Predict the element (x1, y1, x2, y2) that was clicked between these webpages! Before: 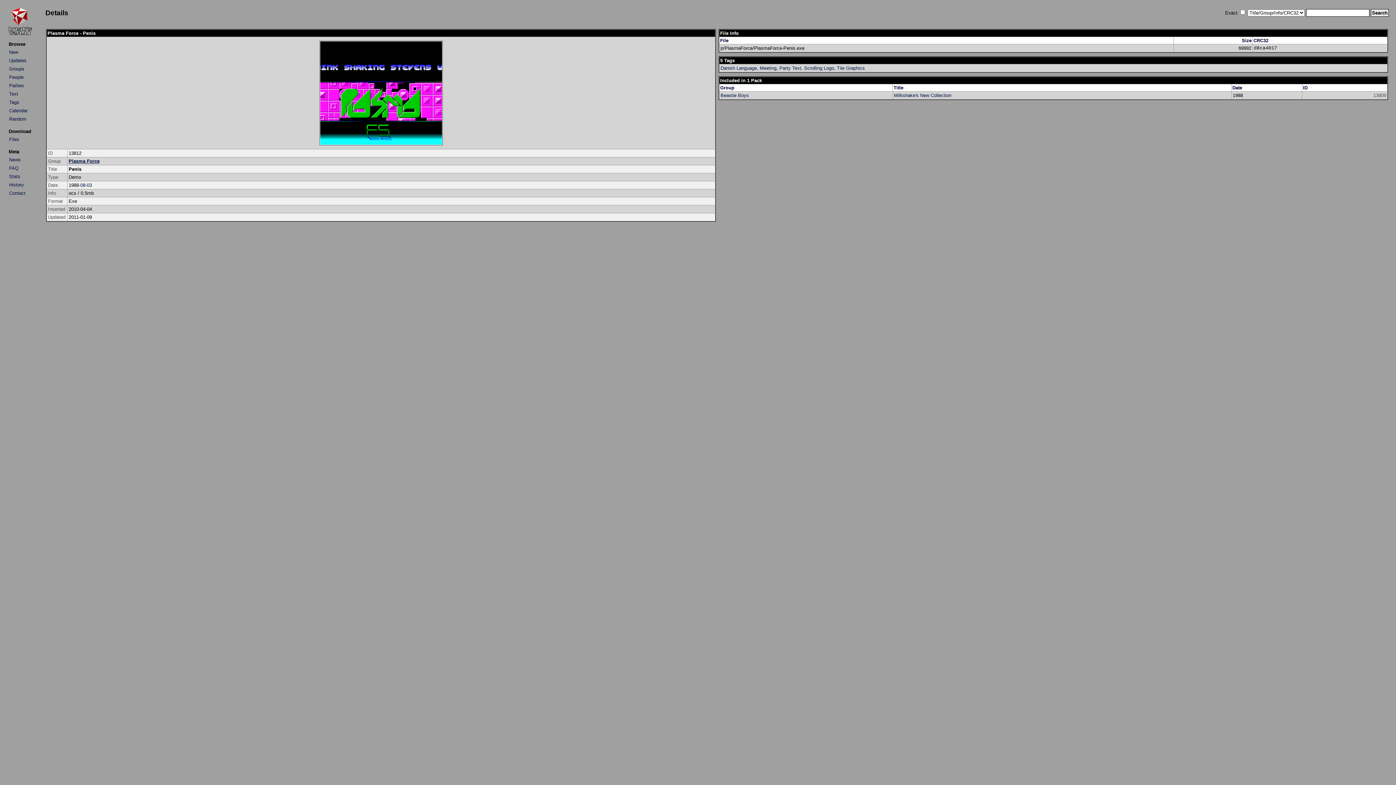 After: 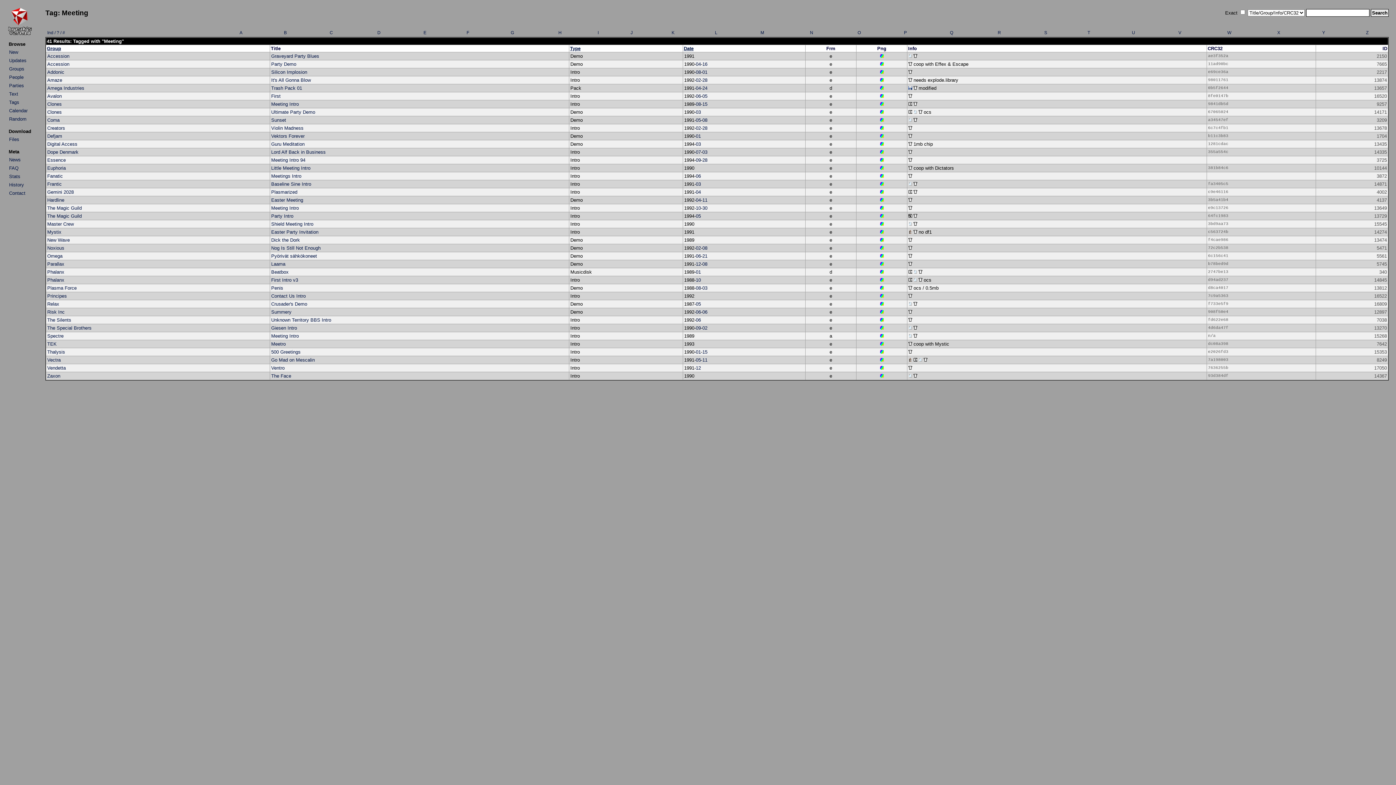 Action: bbox: (760, 65, 776, 70) label: Meeting